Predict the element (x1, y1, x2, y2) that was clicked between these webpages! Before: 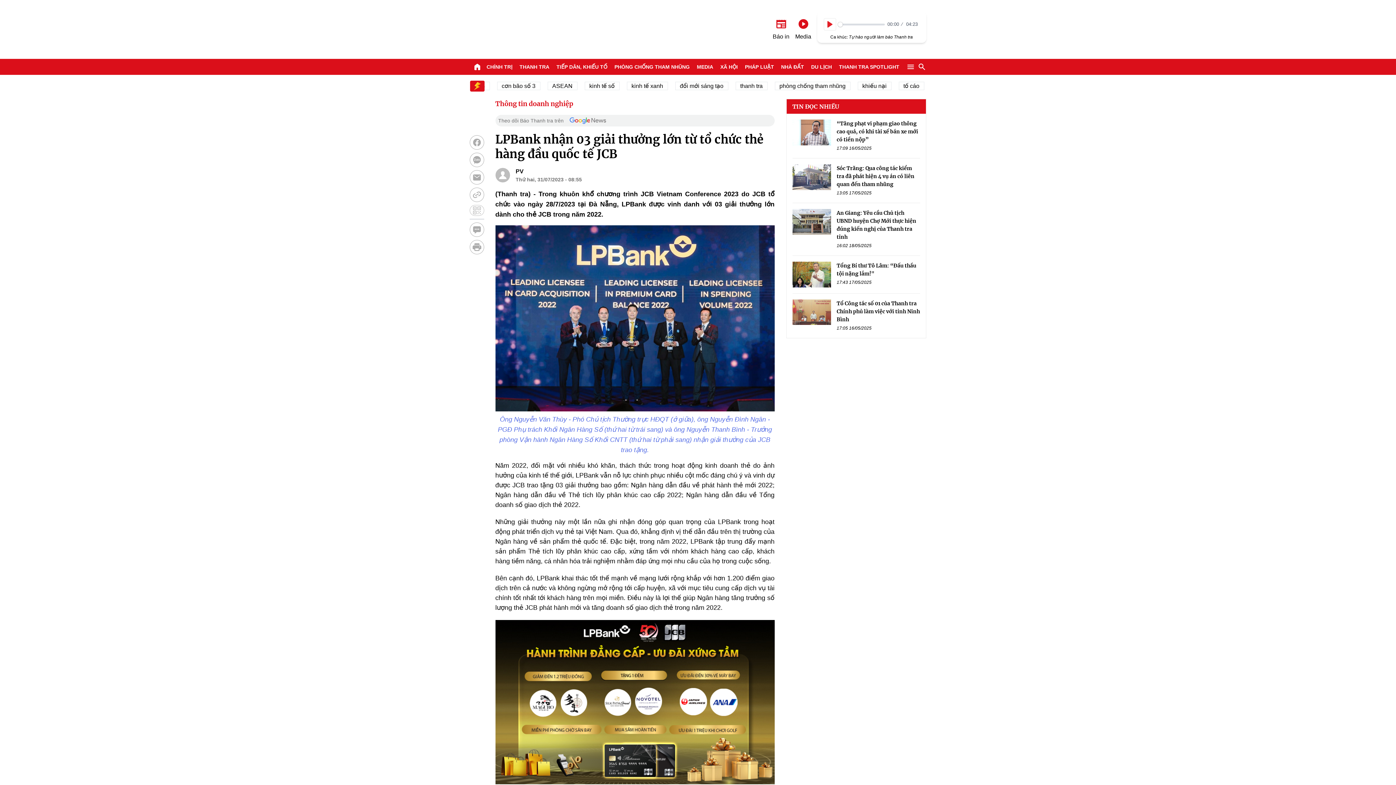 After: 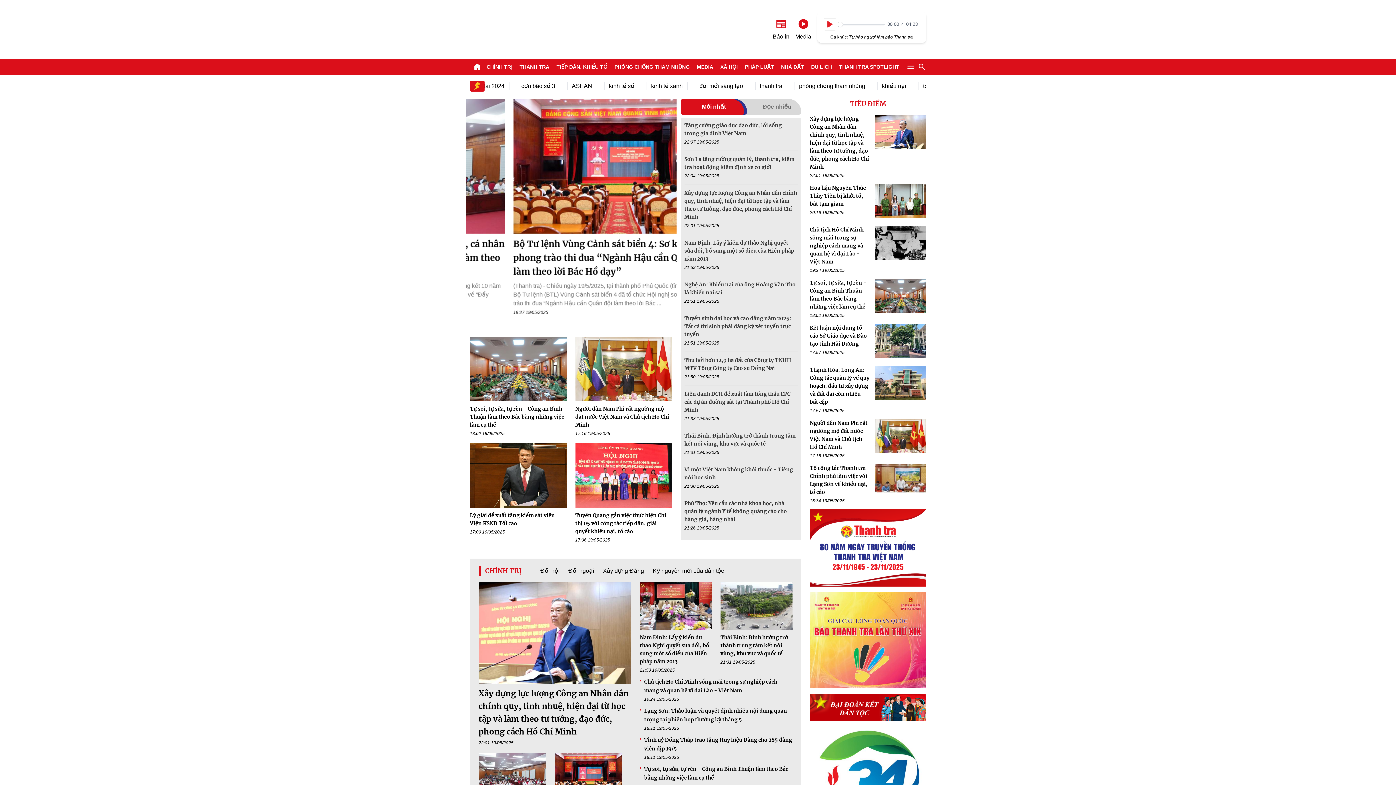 Action: bbox: (470, 58, 484, 74)